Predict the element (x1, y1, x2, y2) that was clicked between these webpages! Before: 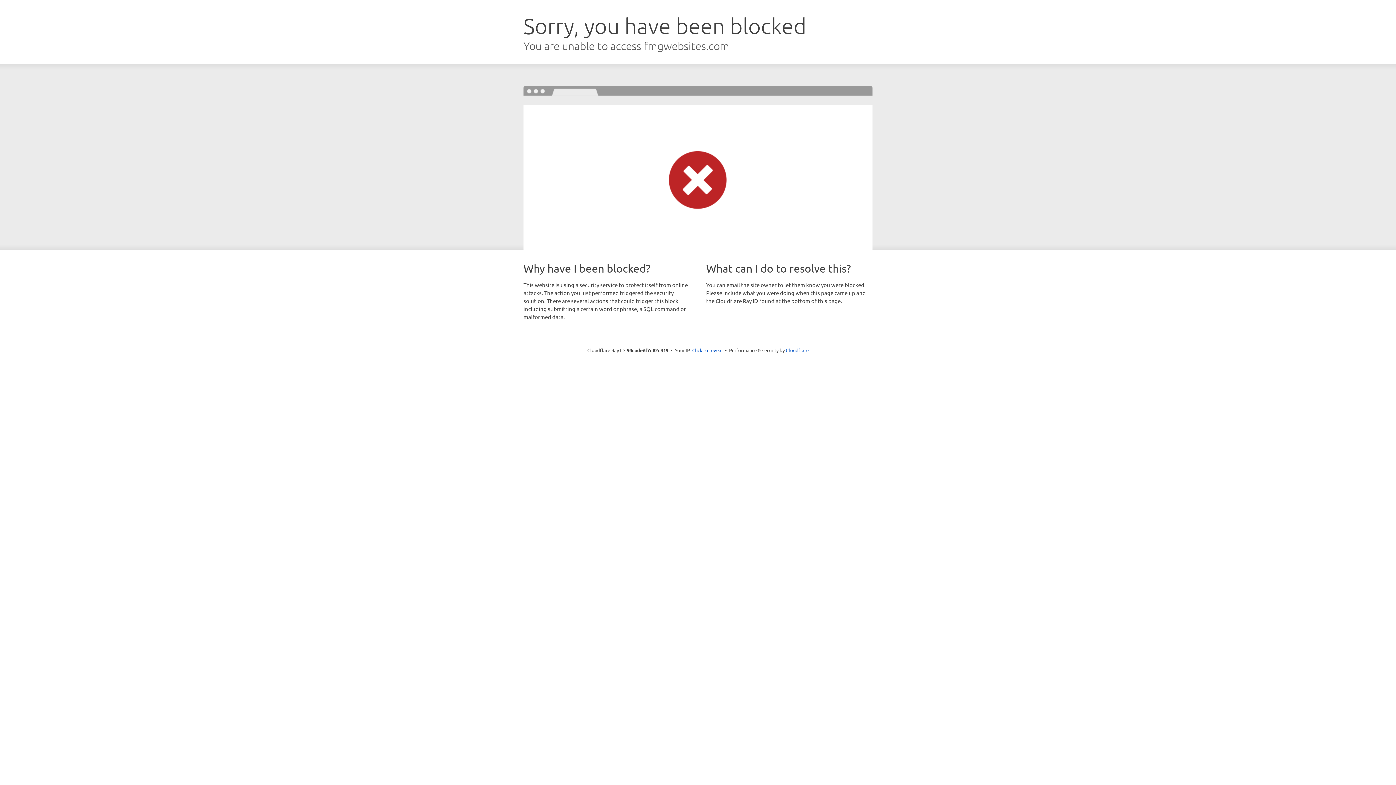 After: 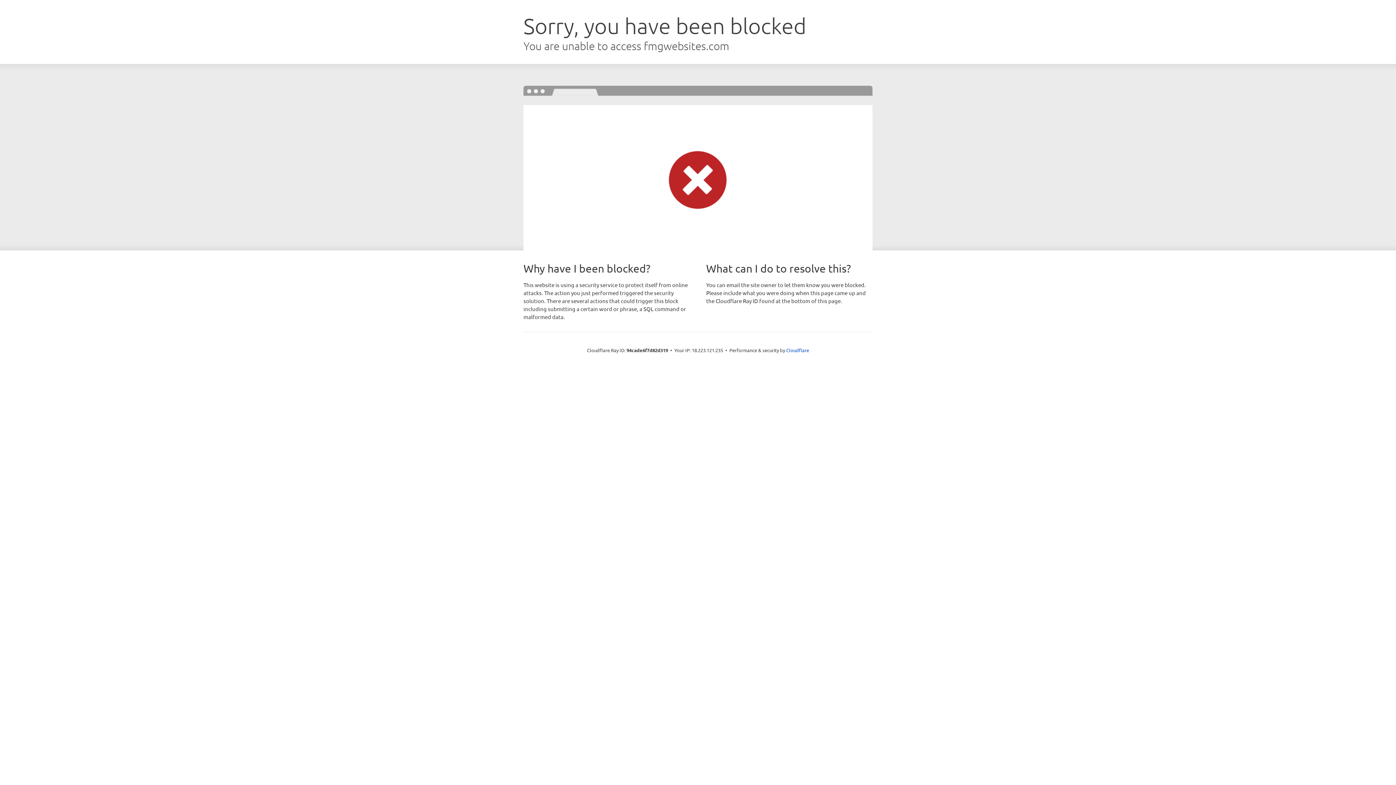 Action: label: Click to reveal bbox: (692, 346, 722, 353)